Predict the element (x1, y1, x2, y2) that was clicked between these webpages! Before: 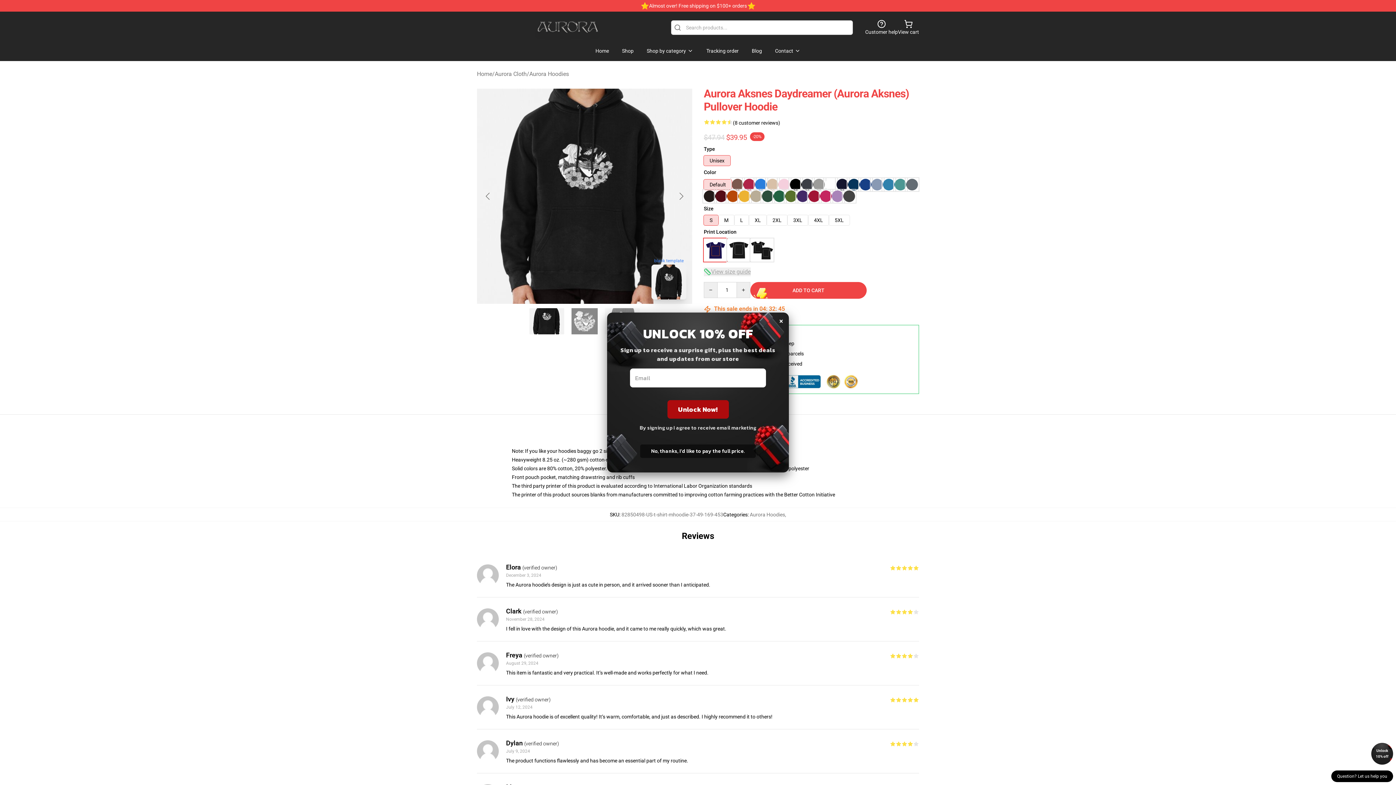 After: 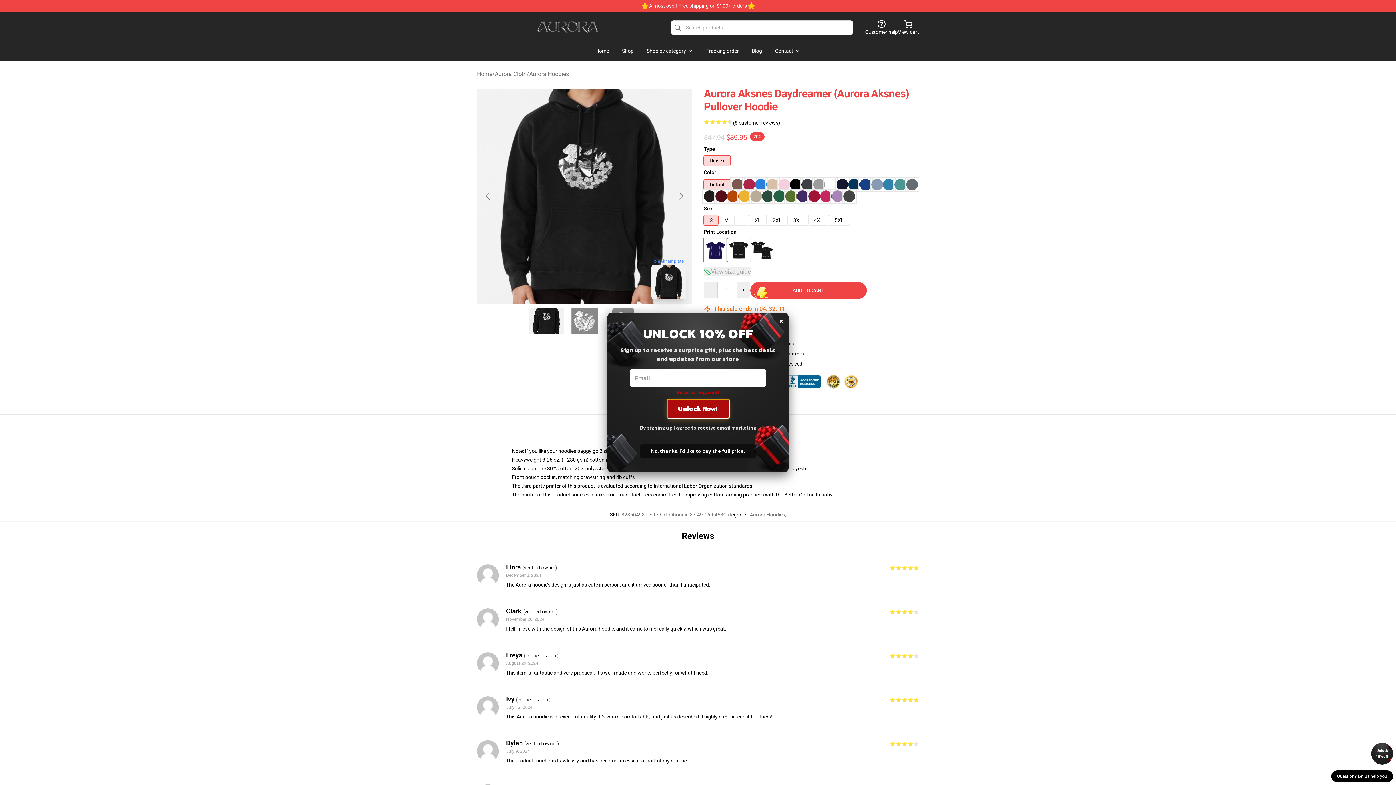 Action: bbox: (667, 400, 728, 418) label: Unlock Now!